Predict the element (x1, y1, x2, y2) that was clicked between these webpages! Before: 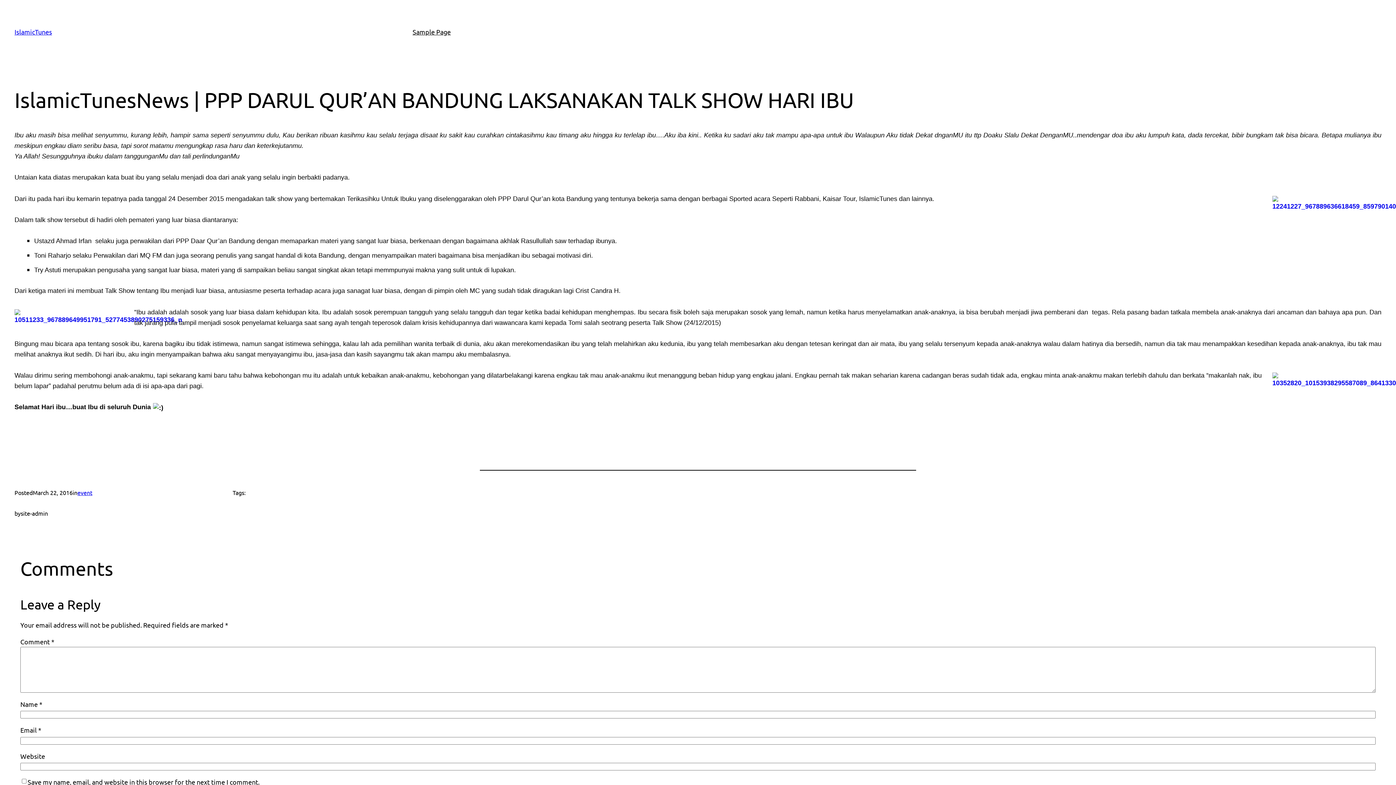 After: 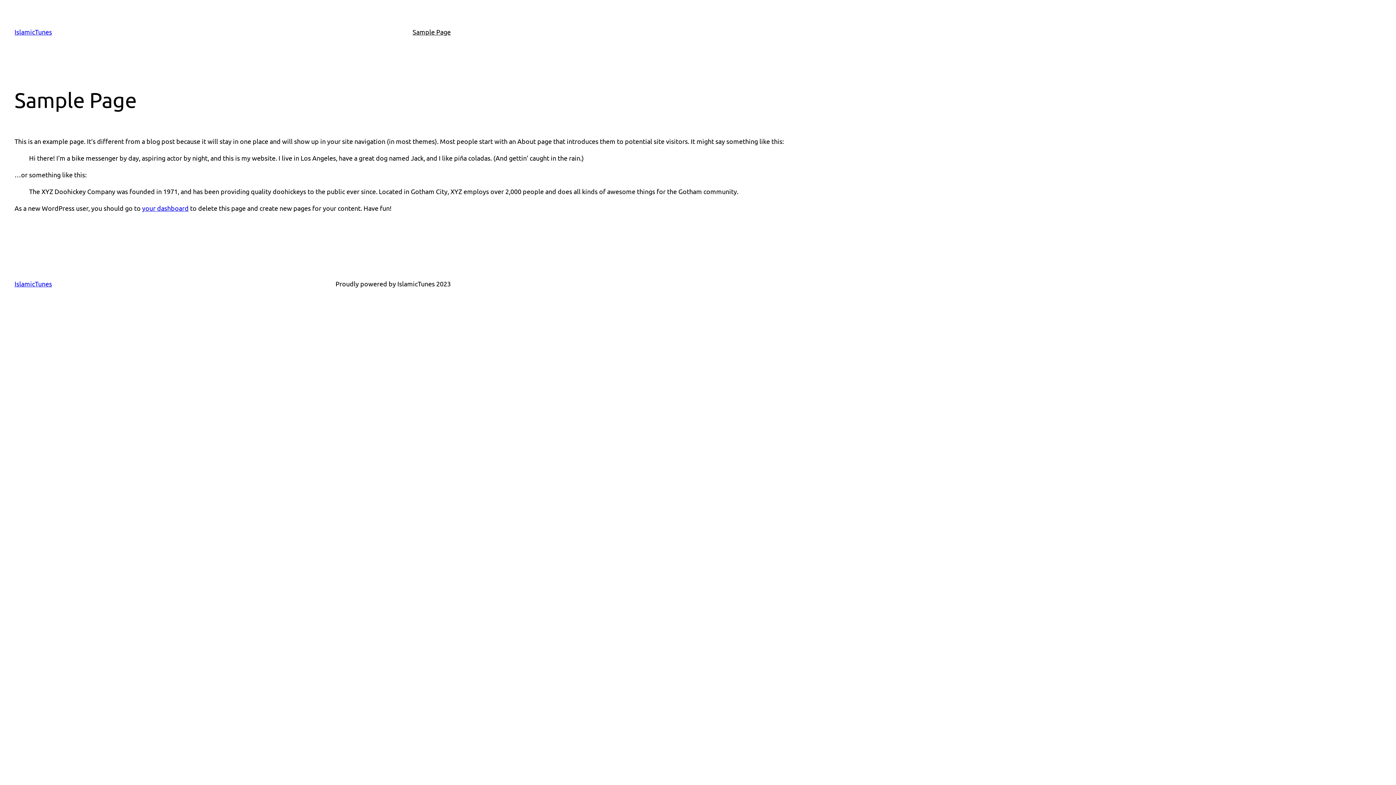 Action: bbox: (412, 26, 450, 37) label: Sample Page